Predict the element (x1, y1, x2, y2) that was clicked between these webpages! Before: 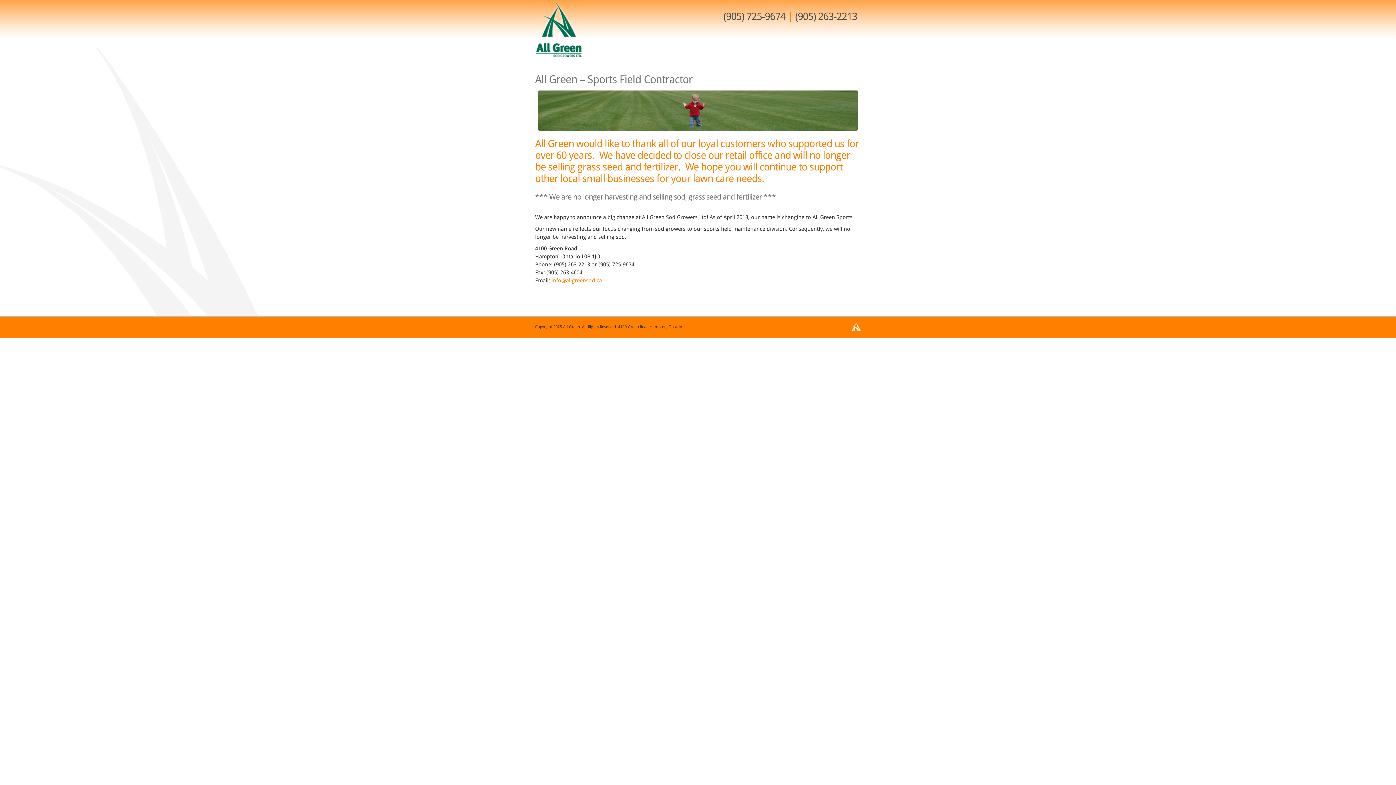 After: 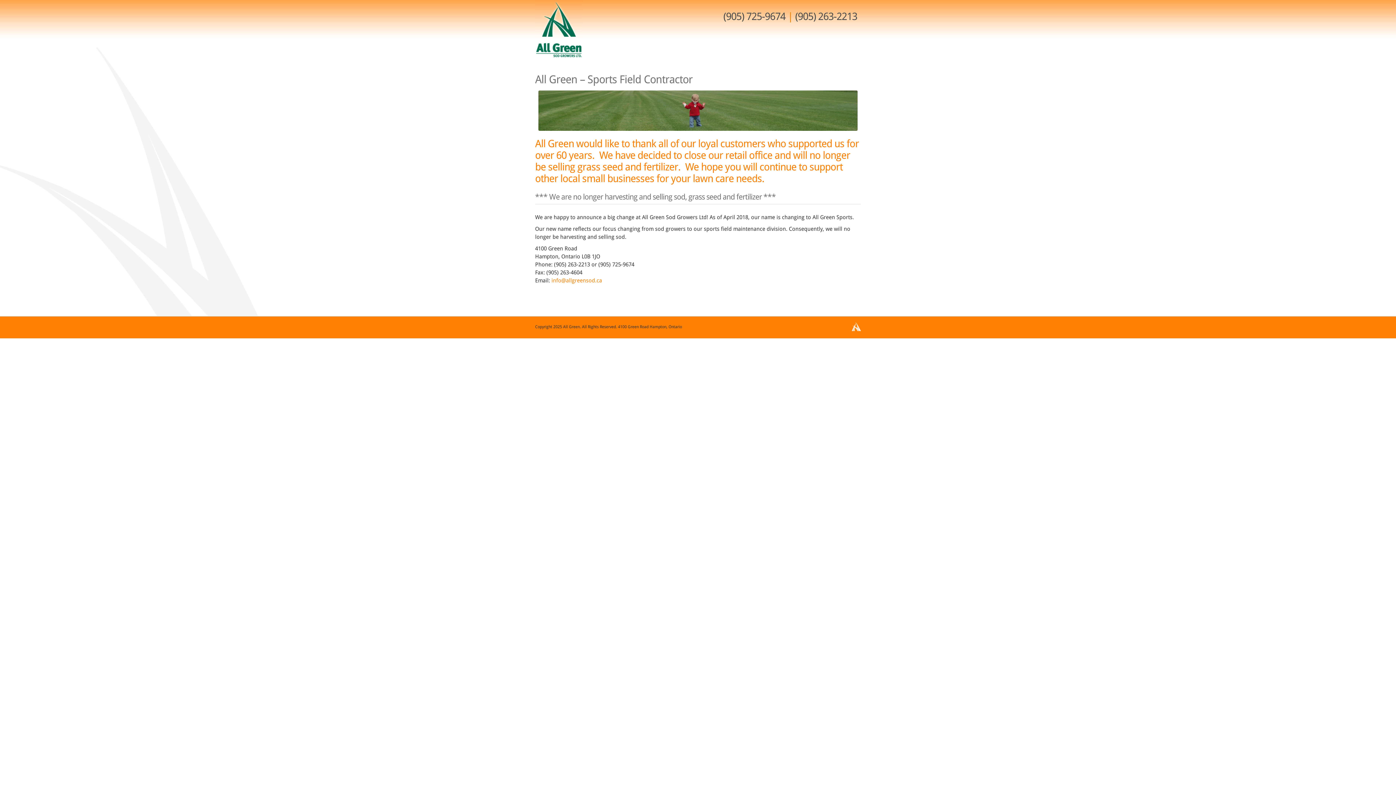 Action: bbox: (535, 0, 582, 58) label: All Green